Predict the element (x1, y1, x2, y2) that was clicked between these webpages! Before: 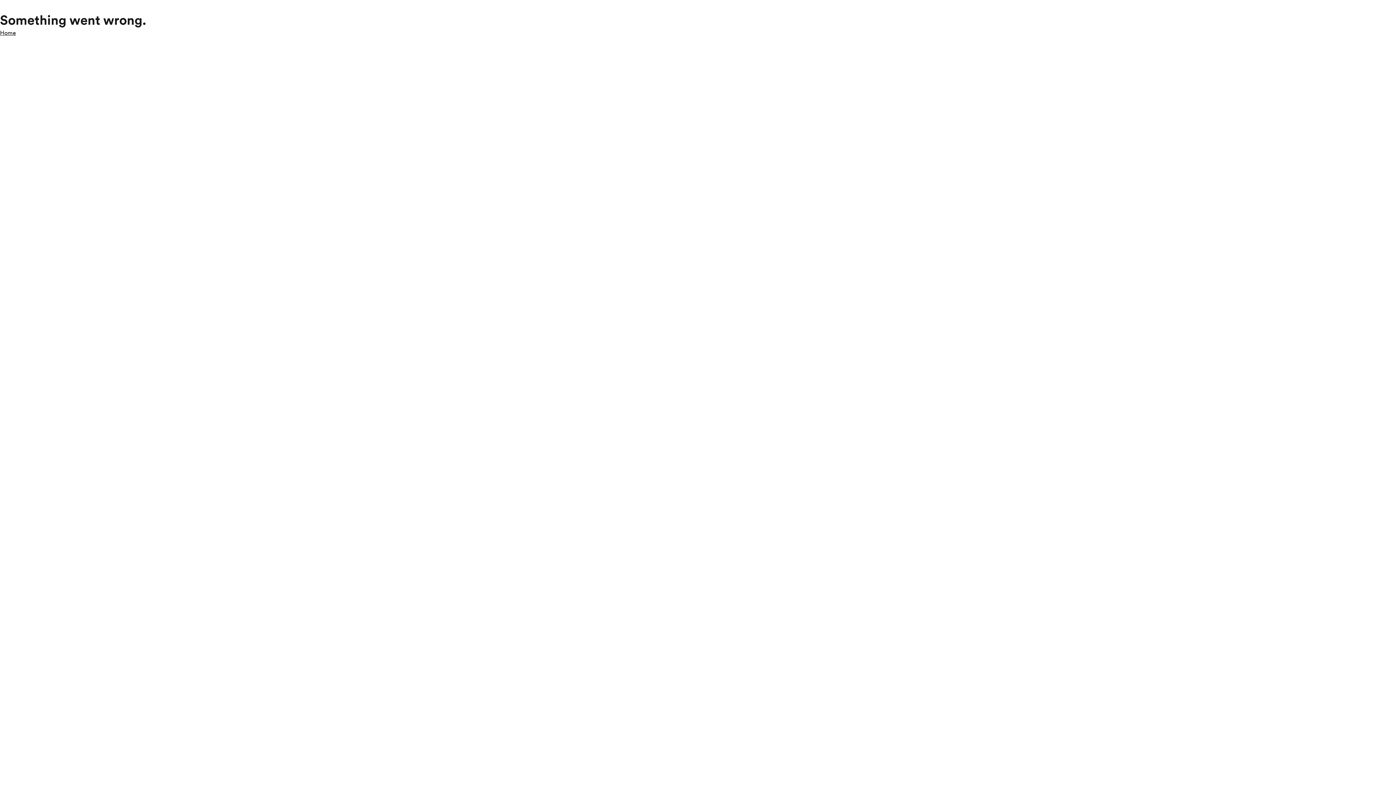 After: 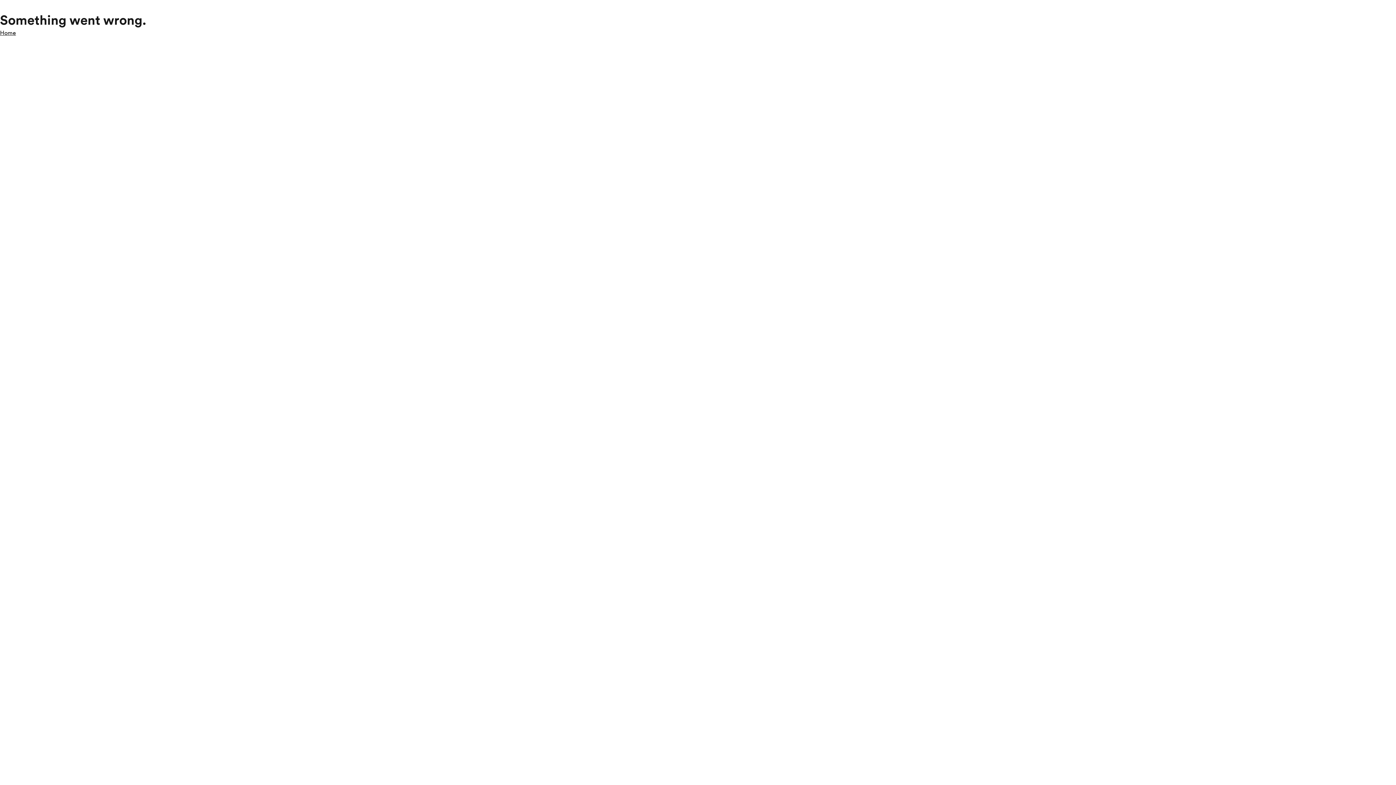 Action: label: Home bbox: (0, 28, 16, 37)